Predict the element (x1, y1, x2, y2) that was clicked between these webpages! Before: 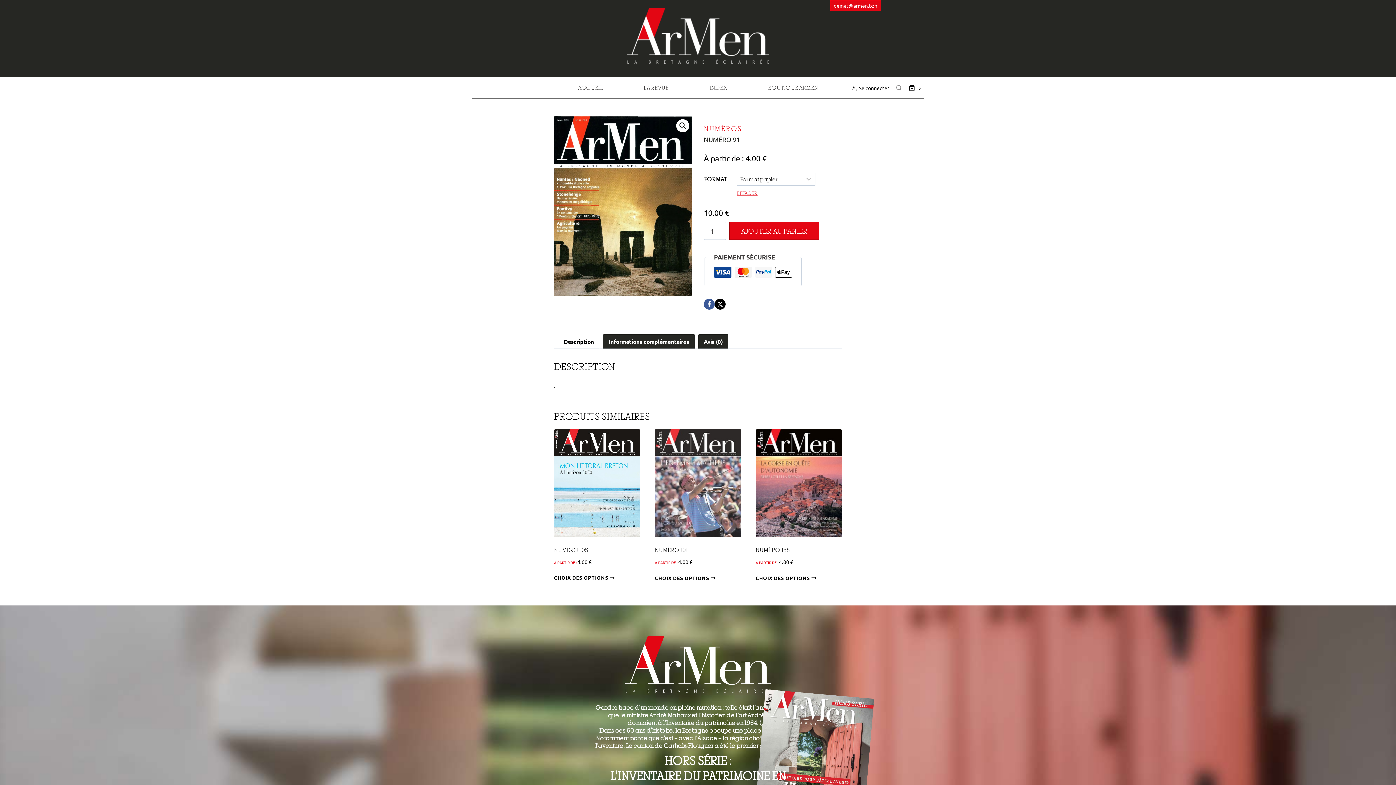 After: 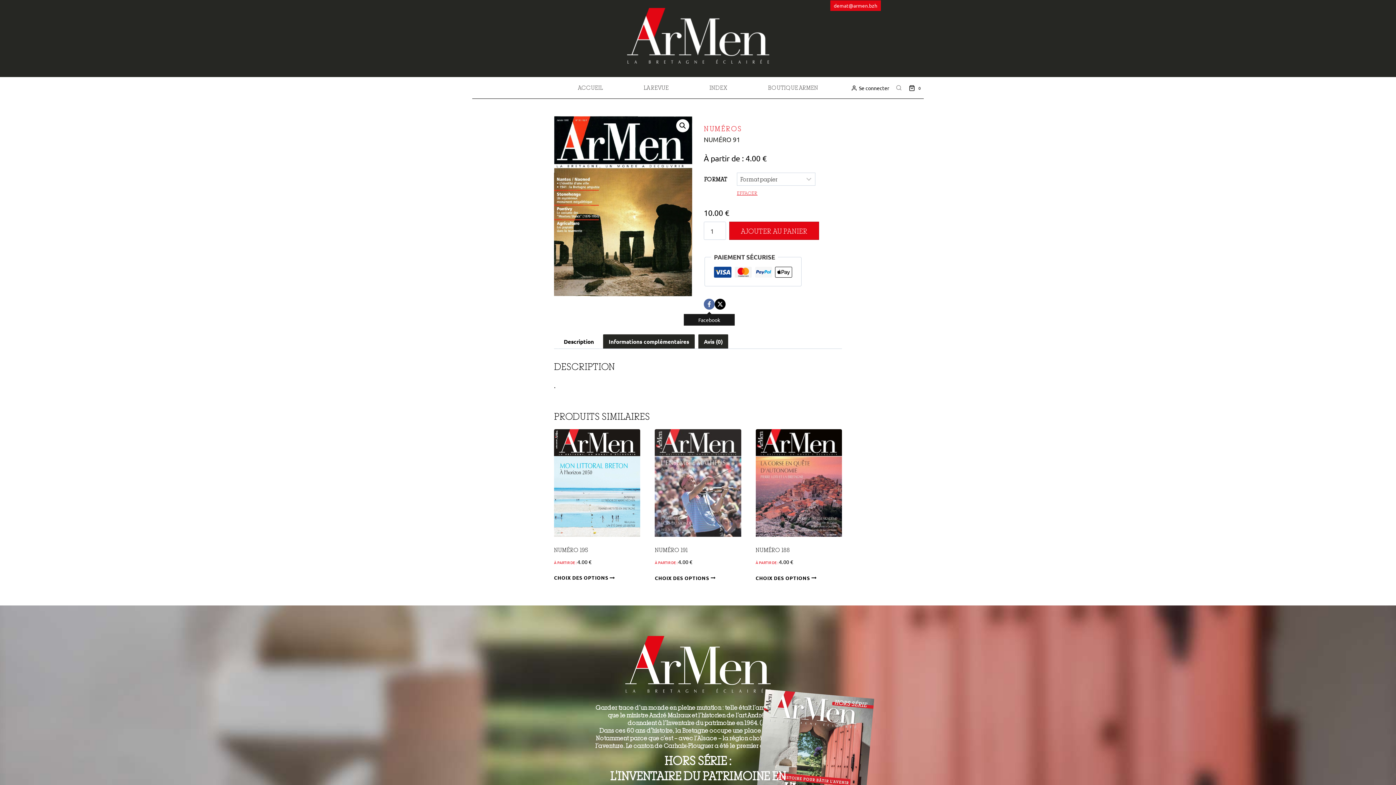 Action: bbox: (703, 298, 714, 309) label:  Facebook